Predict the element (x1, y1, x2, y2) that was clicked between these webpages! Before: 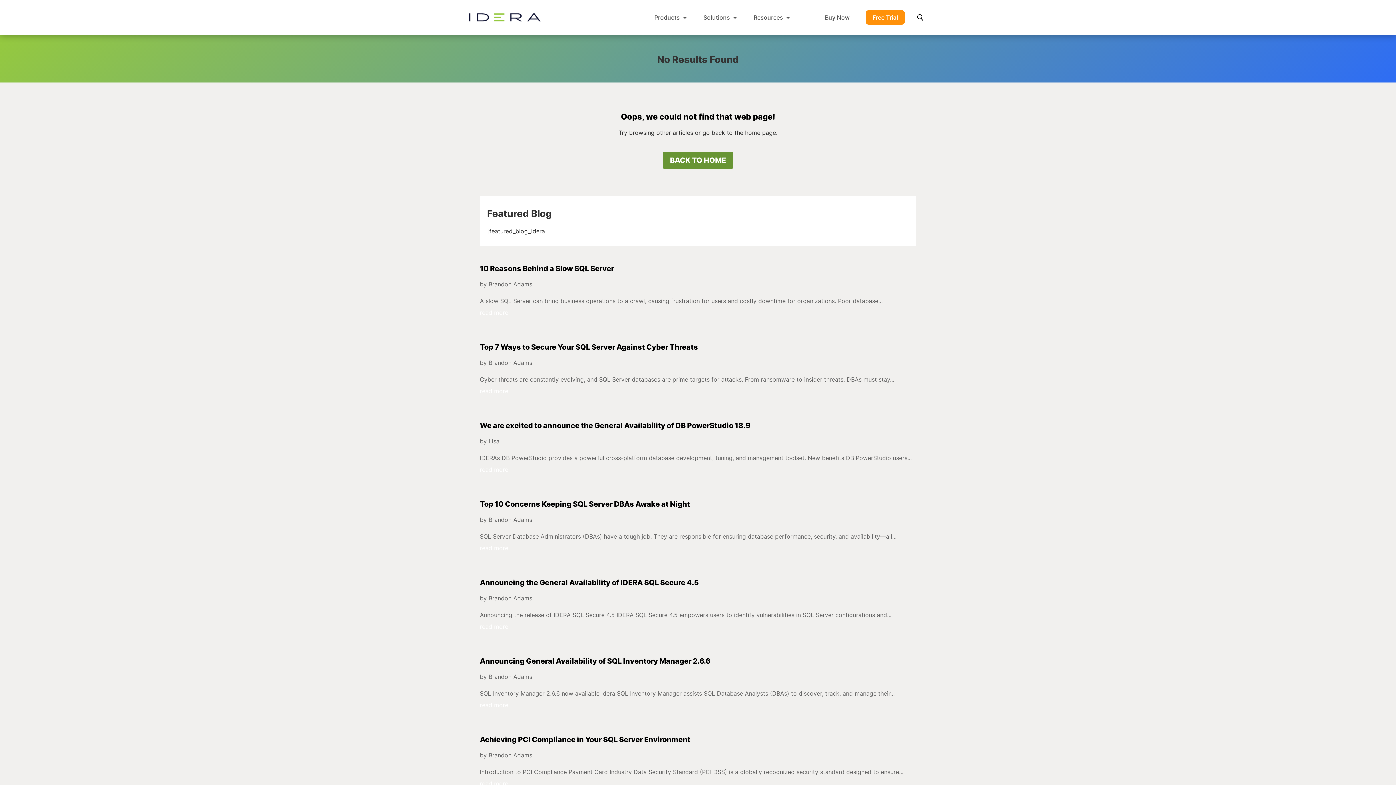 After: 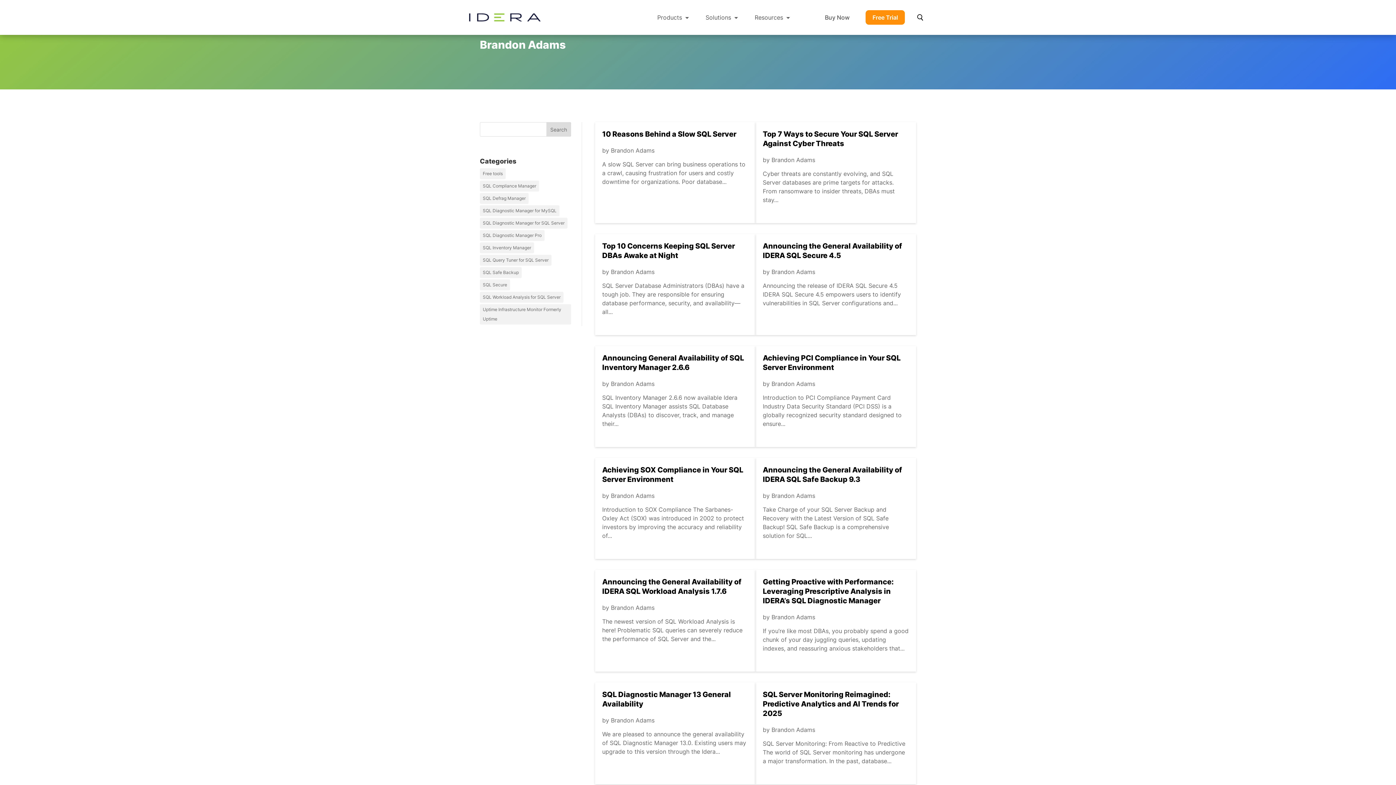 Action: bbox: (488, 673, 532, 680) label: Brandon Adams